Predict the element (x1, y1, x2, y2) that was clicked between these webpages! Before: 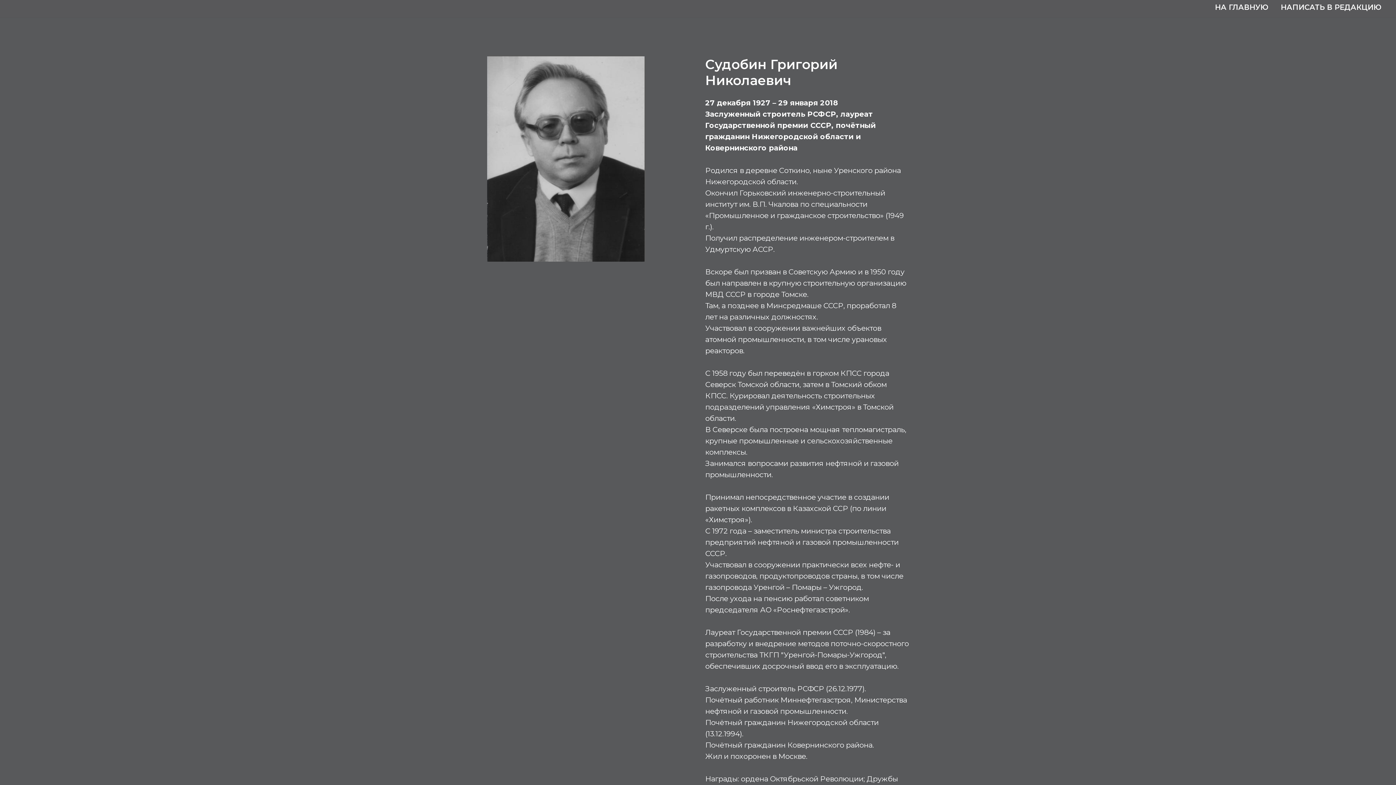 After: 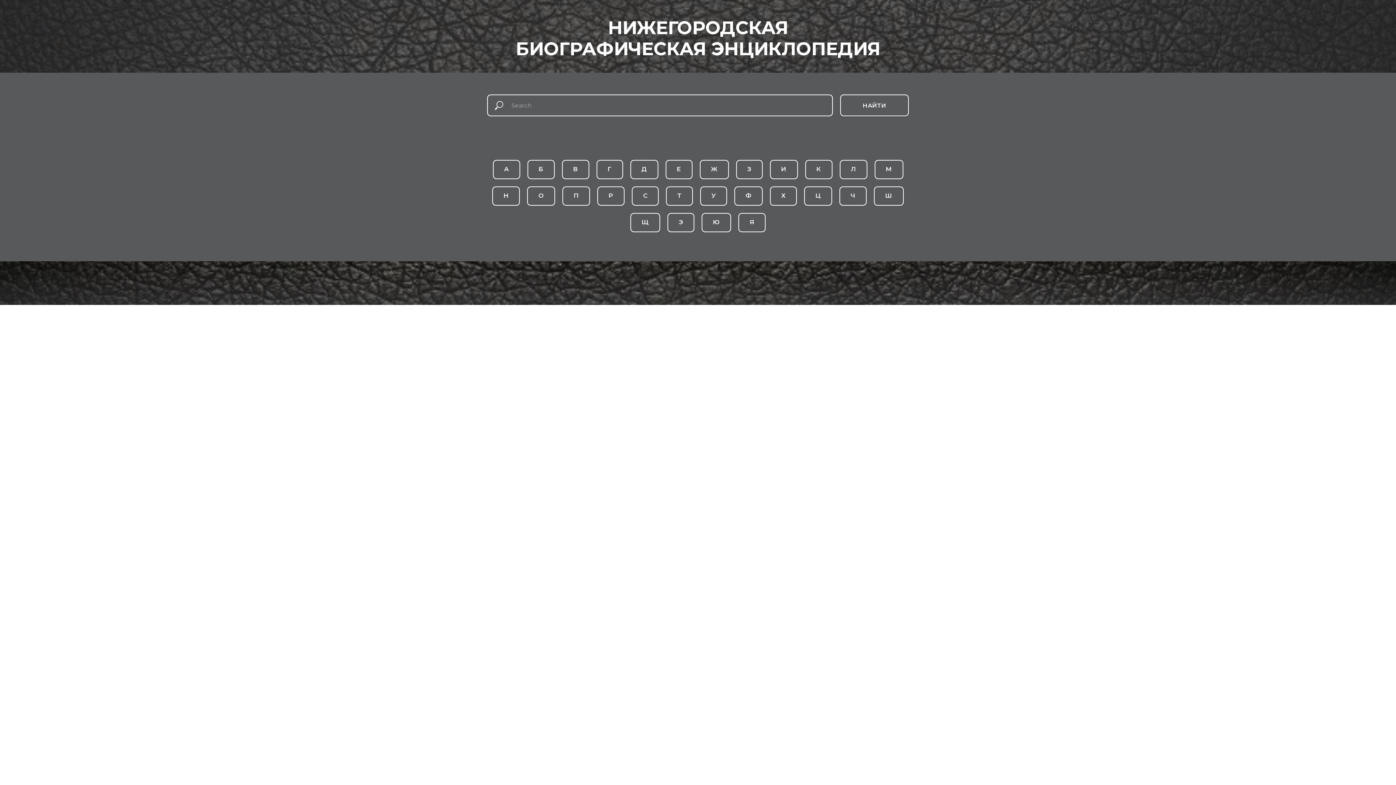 Action: bbox: (1215, 2, 1268, 11) label: НА ГЛАВНУЮ